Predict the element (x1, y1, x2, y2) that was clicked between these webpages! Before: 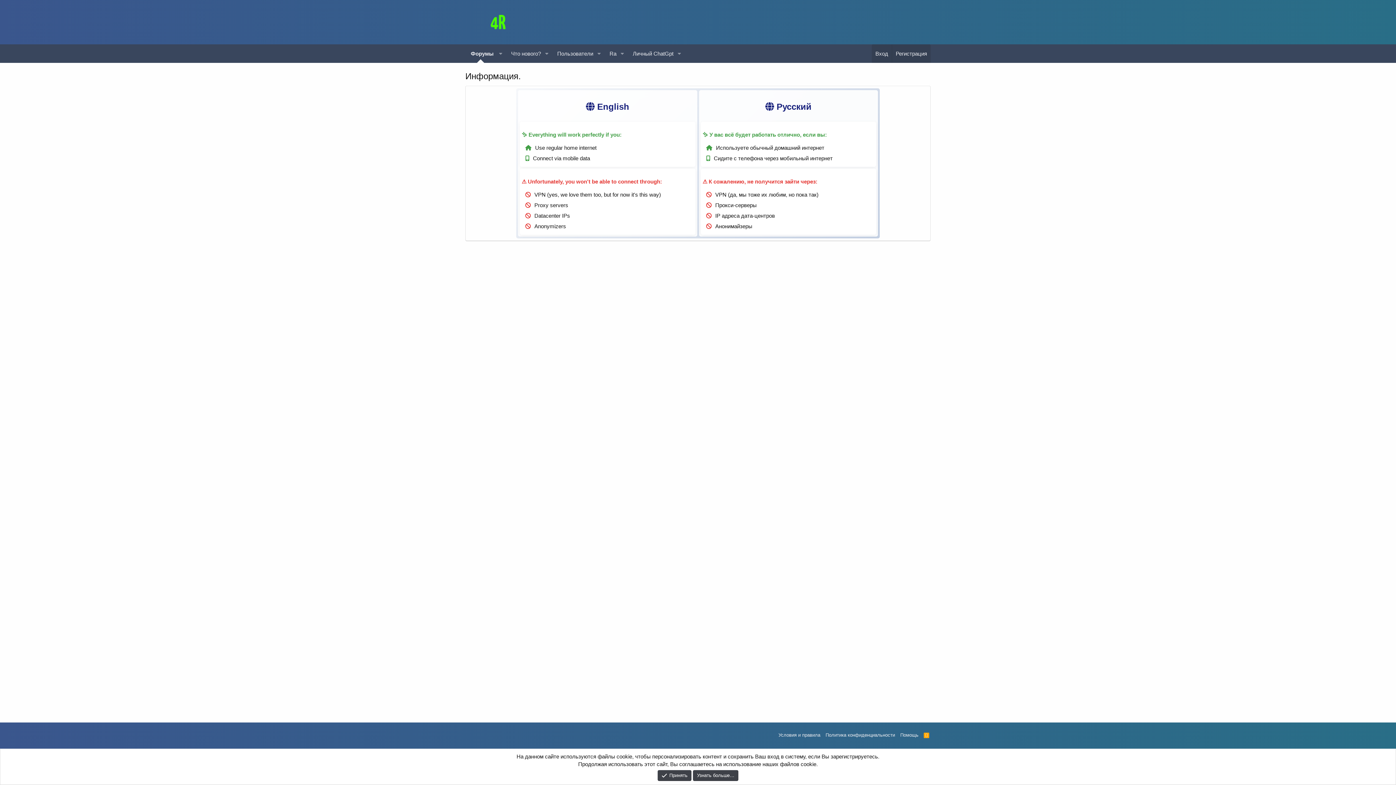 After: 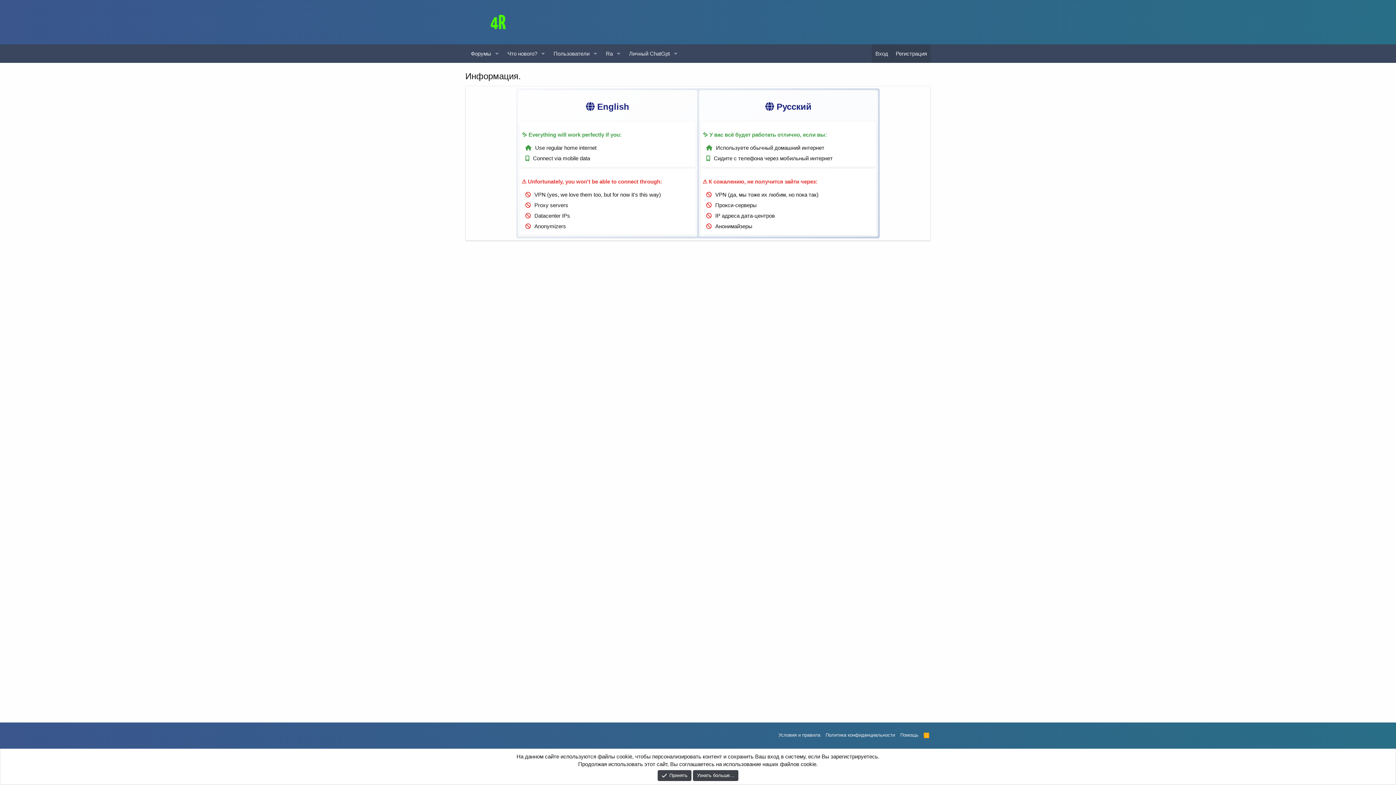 Action: label: Форумы bbox: (465, 44, 495, 62)